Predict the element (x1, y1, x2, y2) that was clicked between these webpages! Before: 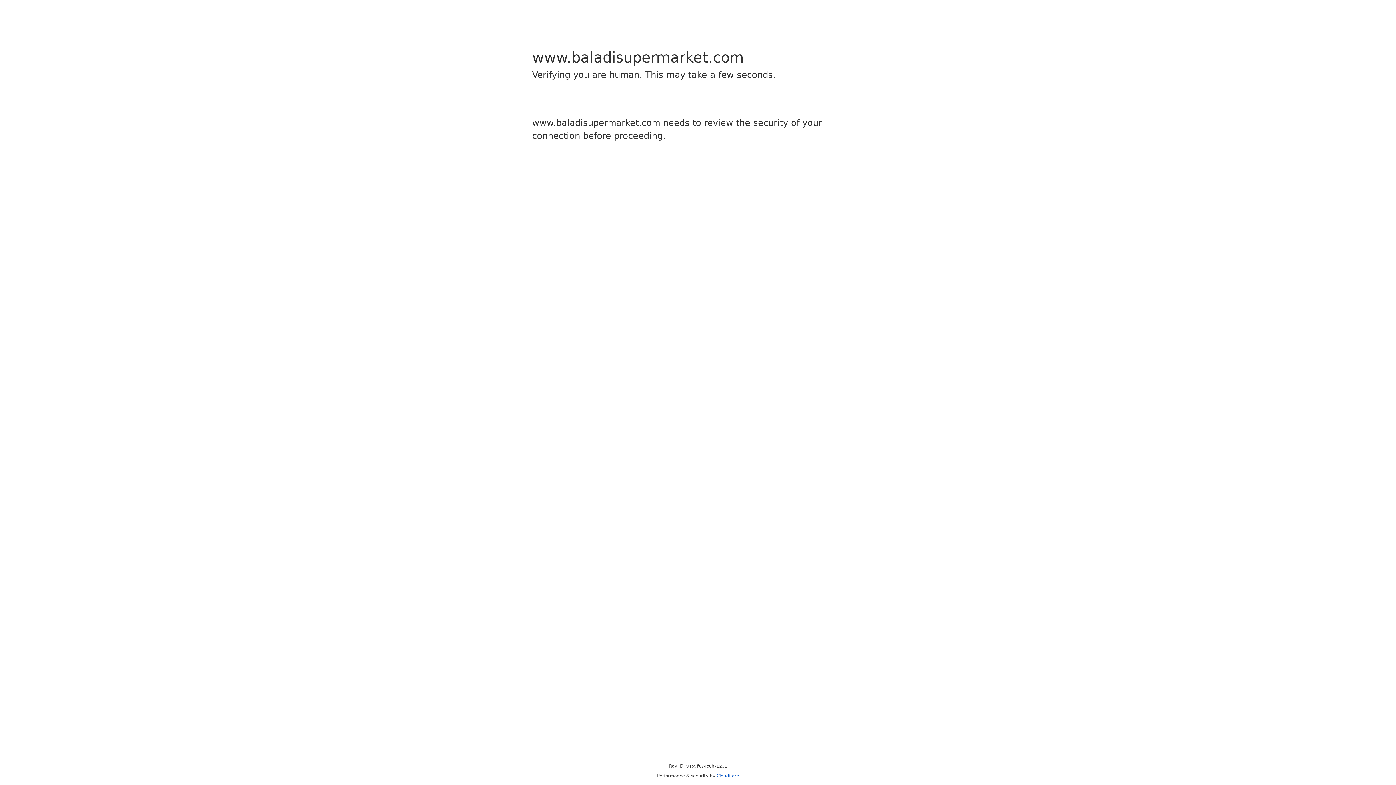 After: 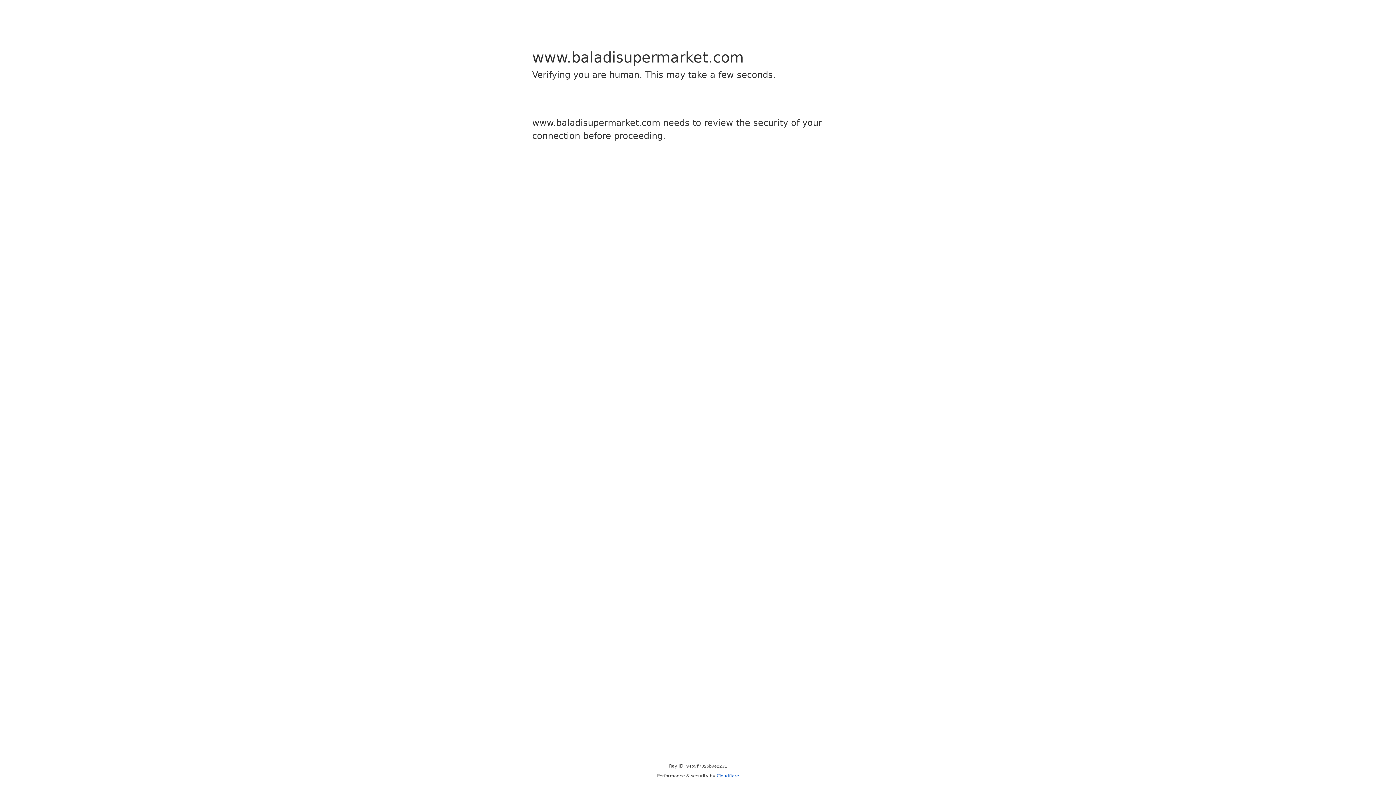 Action: bbox: (716, 773, 739, 778) label: Cloudflare